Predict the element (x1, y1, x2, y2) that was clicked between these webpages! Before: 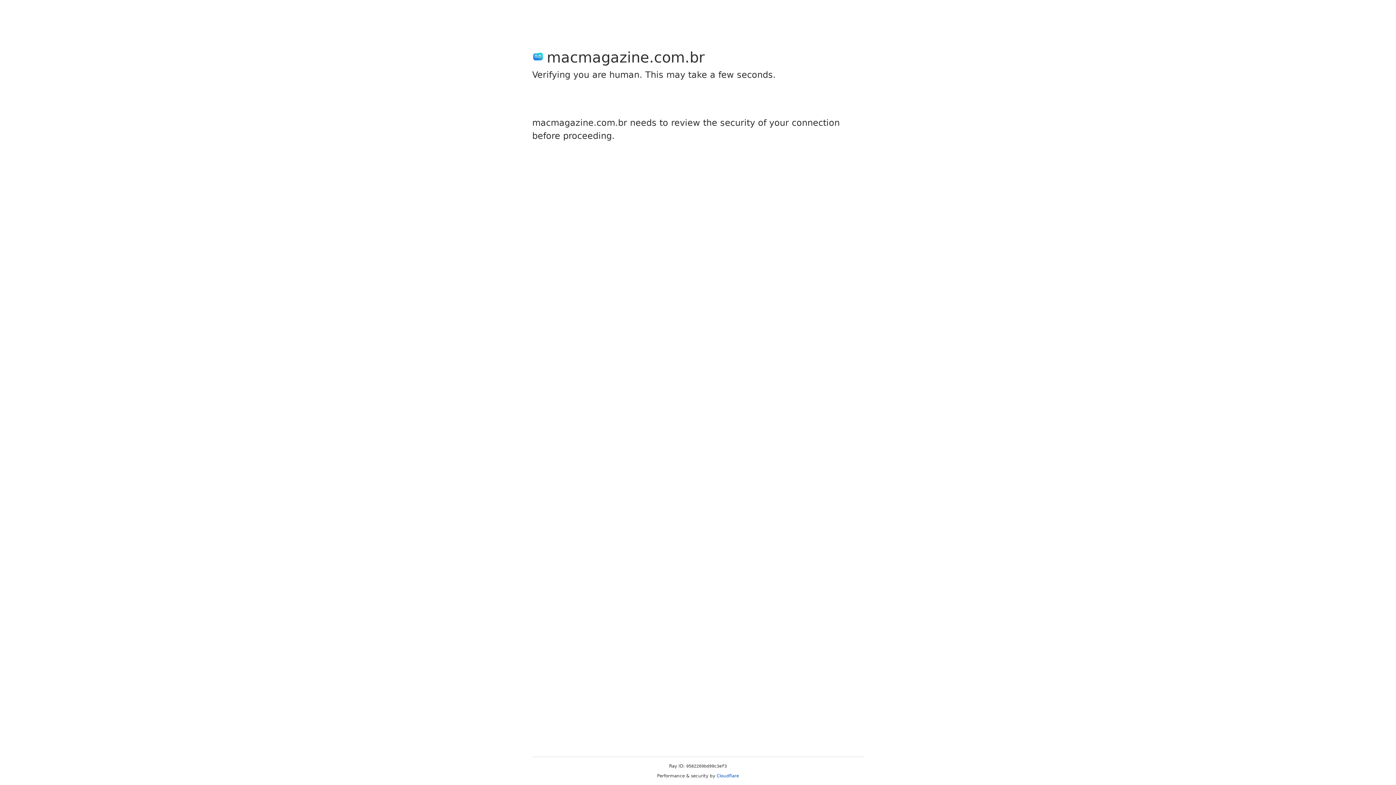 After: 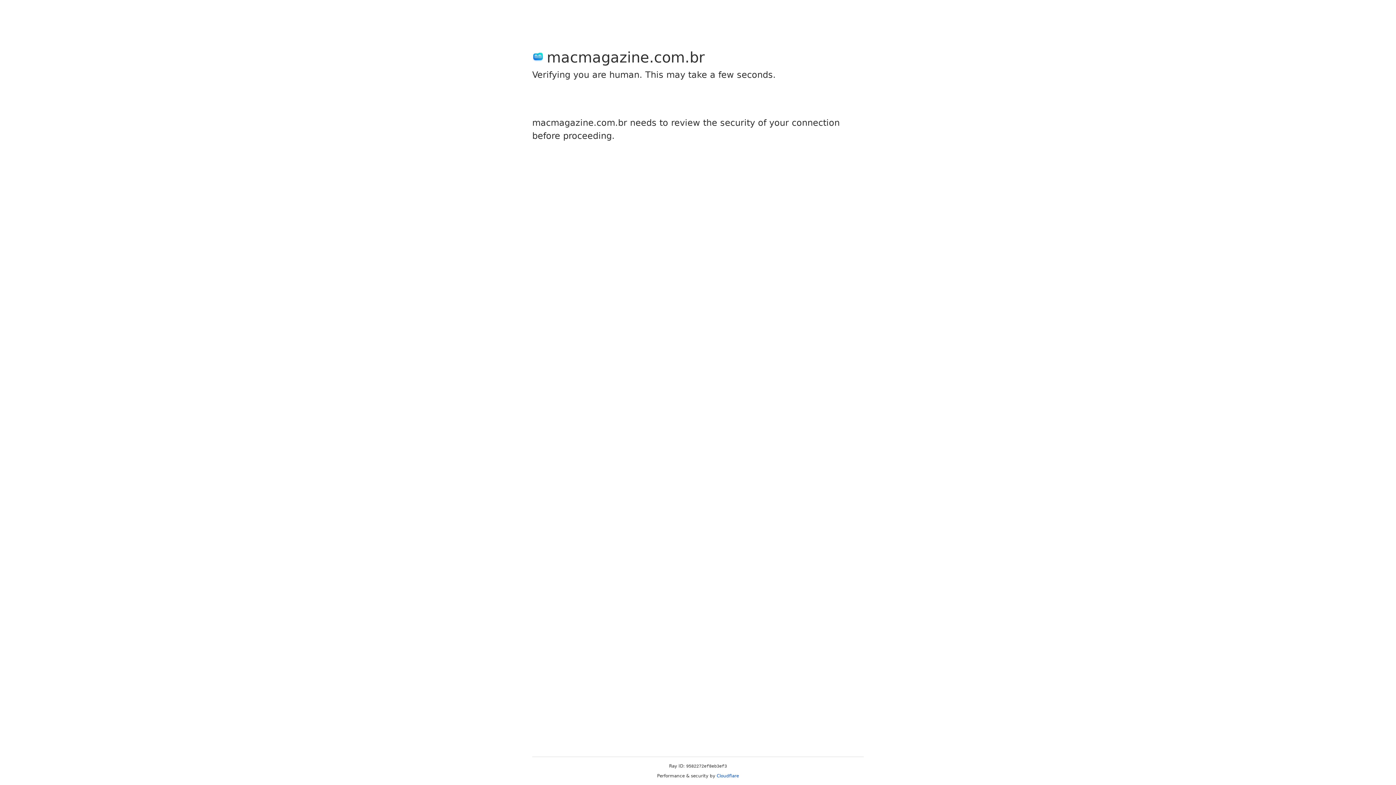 Action: bbox: (716, 773, 739, 778) label: Cloudflare